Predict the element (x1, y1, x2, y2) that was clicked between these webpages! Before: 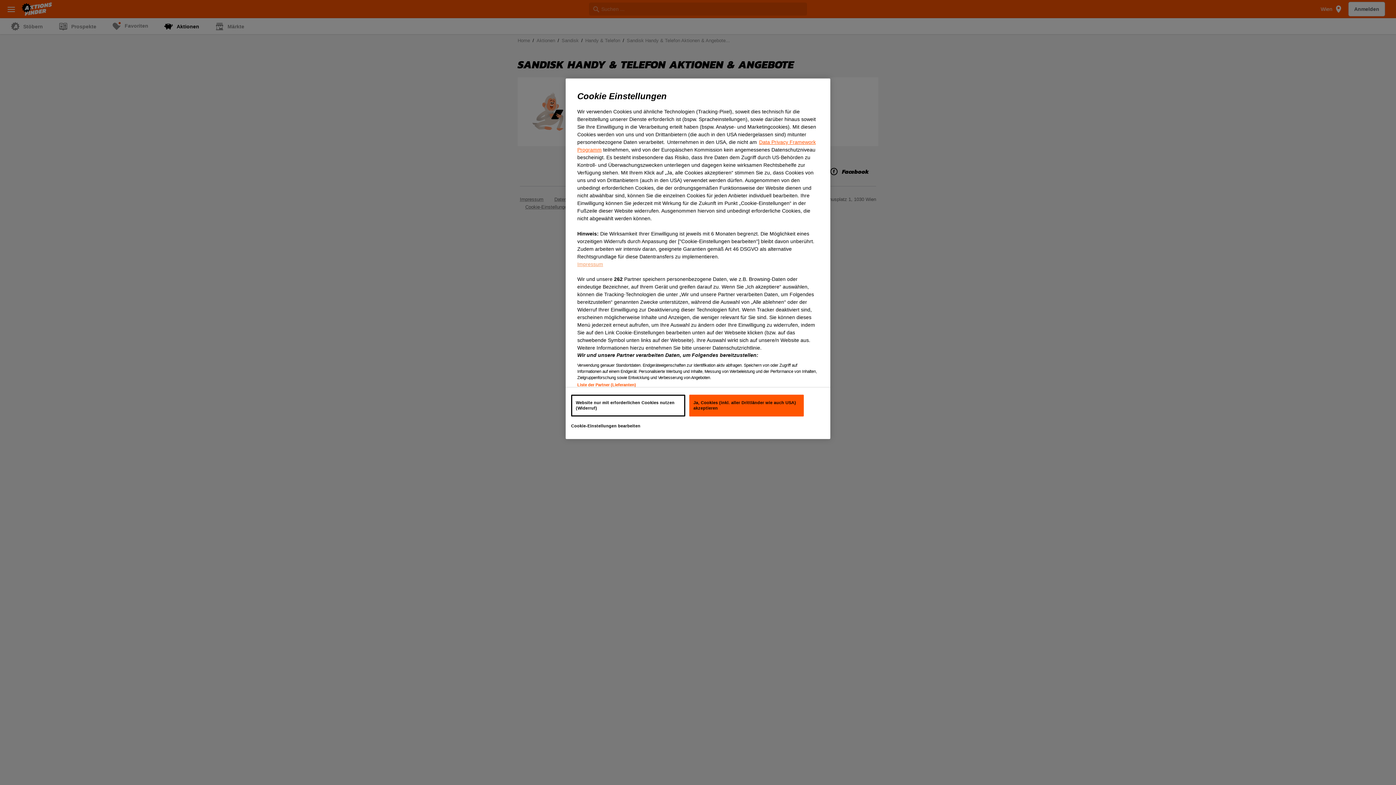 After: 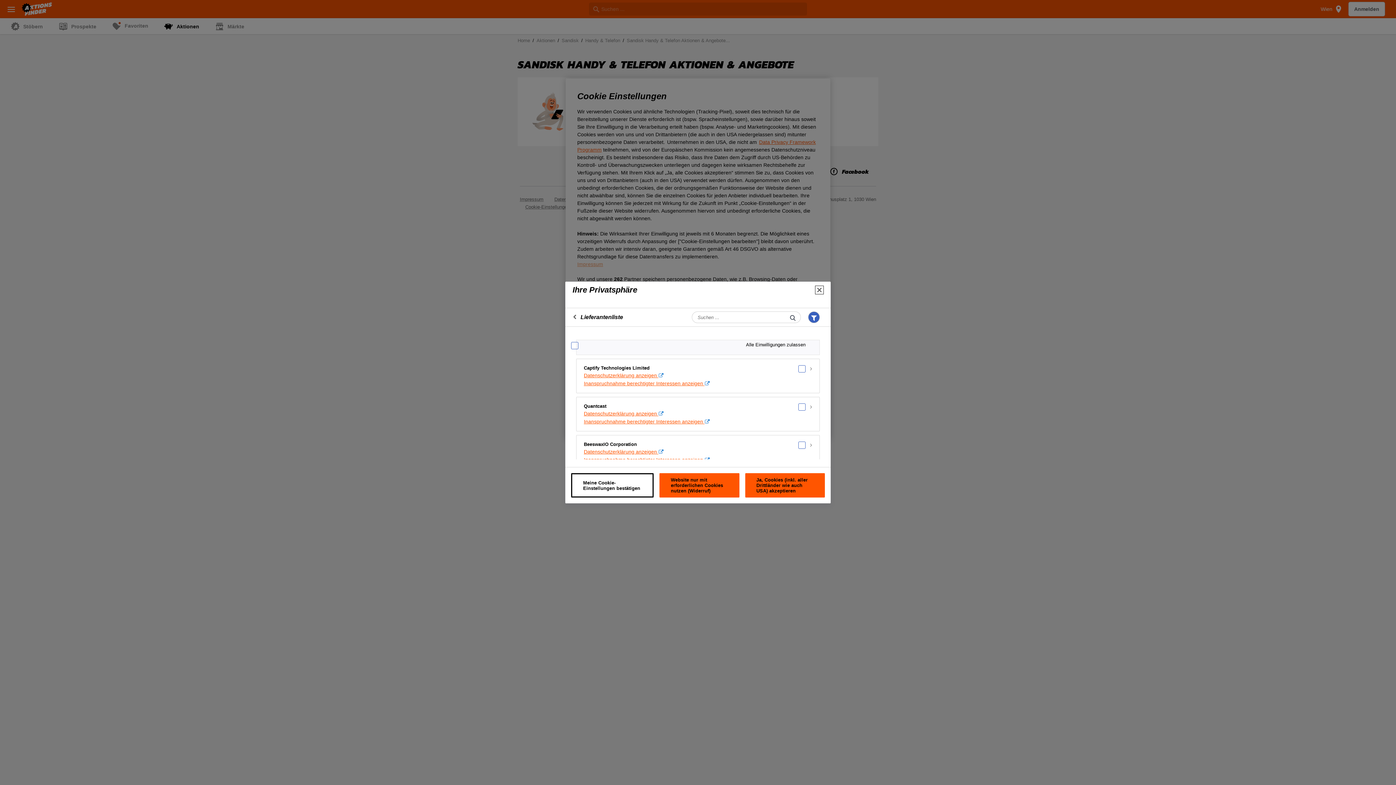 Action: bbox: (577, 382, 636, 387) label: Liste der Partner (Lieferanten)